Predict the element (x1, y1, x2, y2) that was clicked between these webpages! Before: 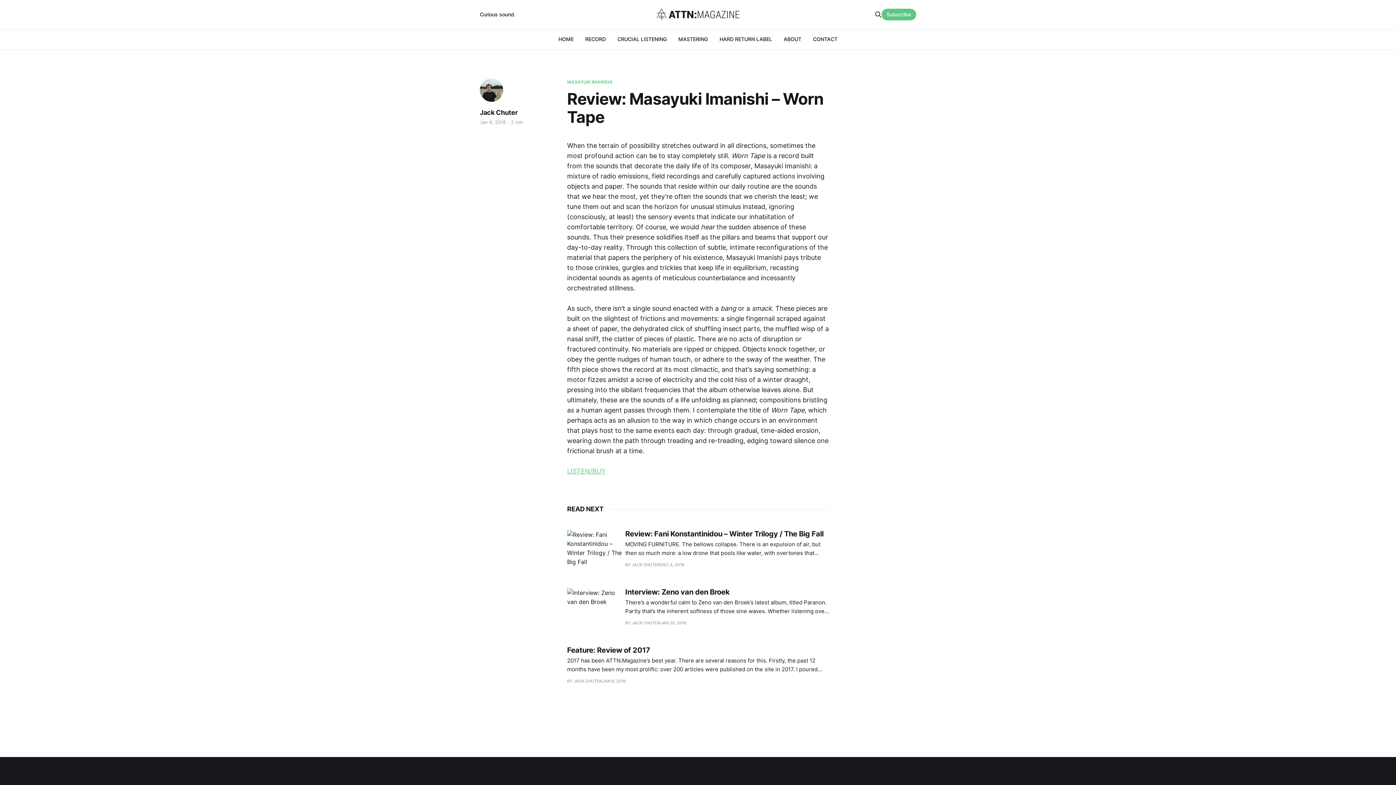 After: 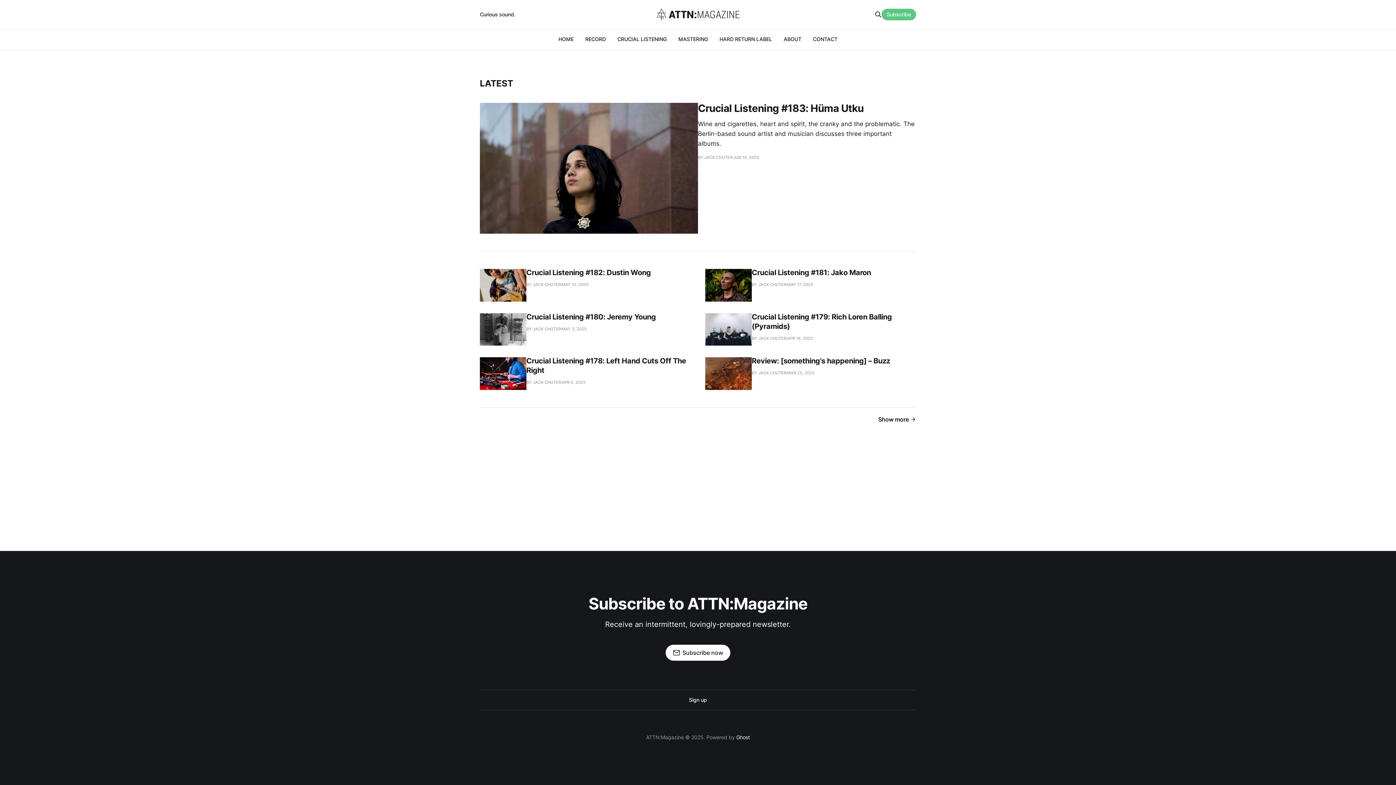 Action: label: Curious sound. bbox: (480, 10, 645, 18)